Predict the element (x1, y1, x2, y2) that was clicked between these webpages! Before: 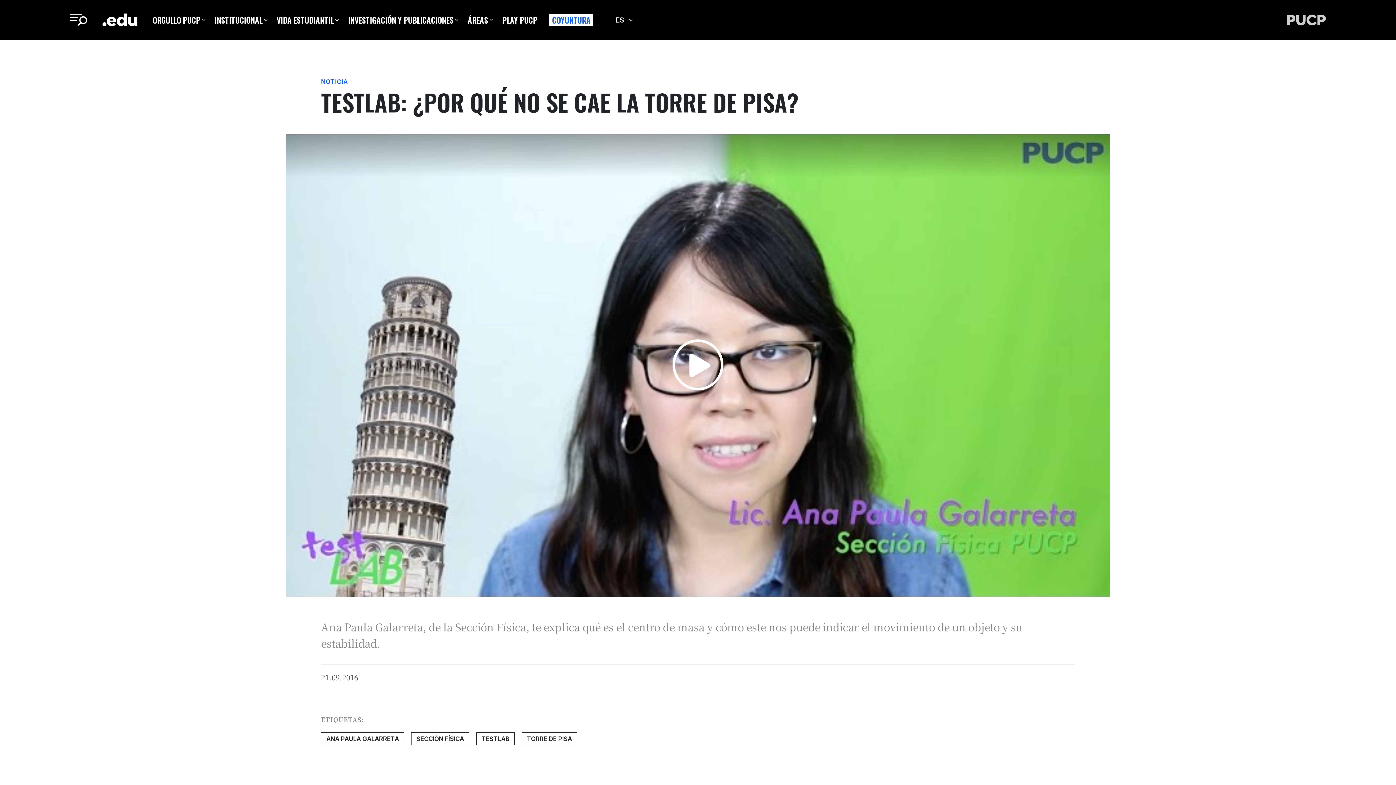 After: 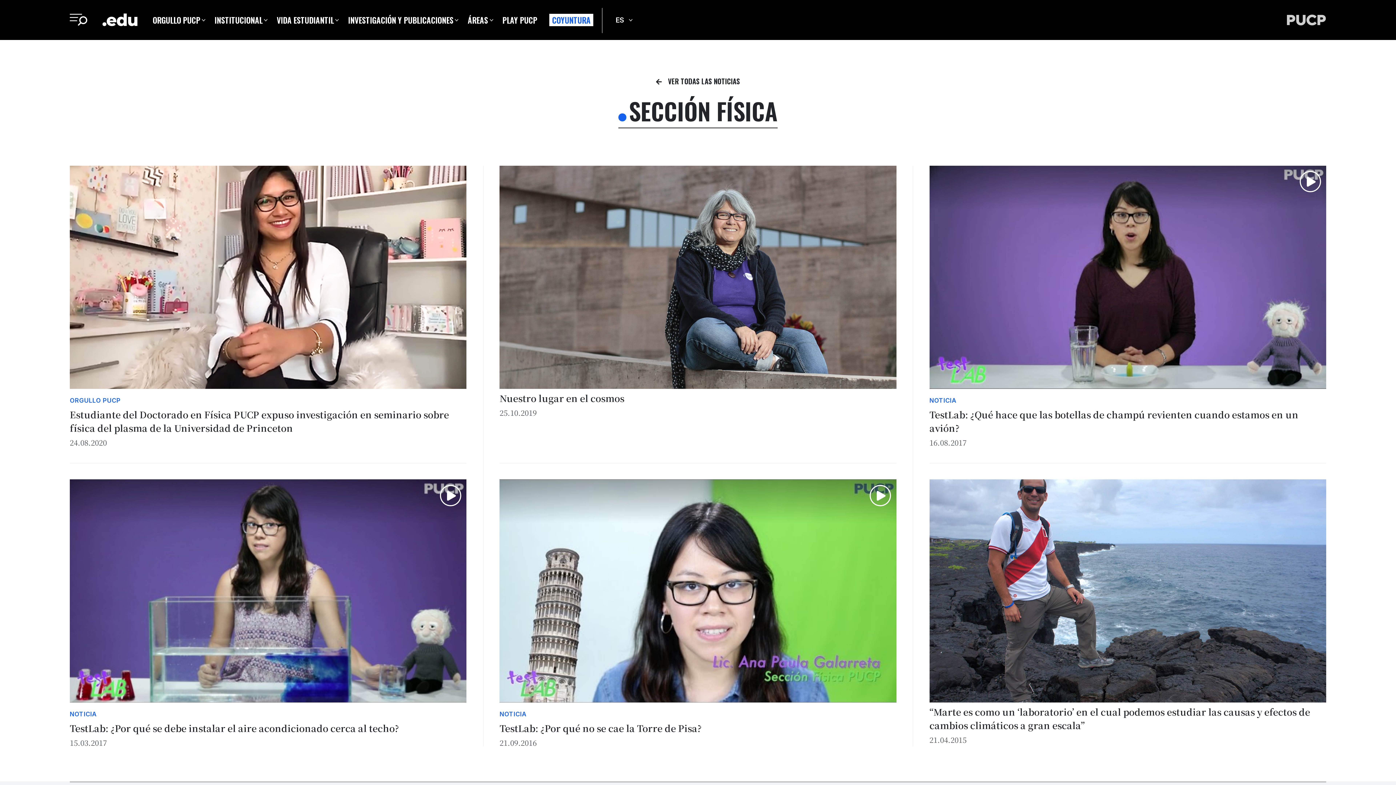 Action: bbox: (411, 732, 469, 745) label: SECCIÓN FÍSICA